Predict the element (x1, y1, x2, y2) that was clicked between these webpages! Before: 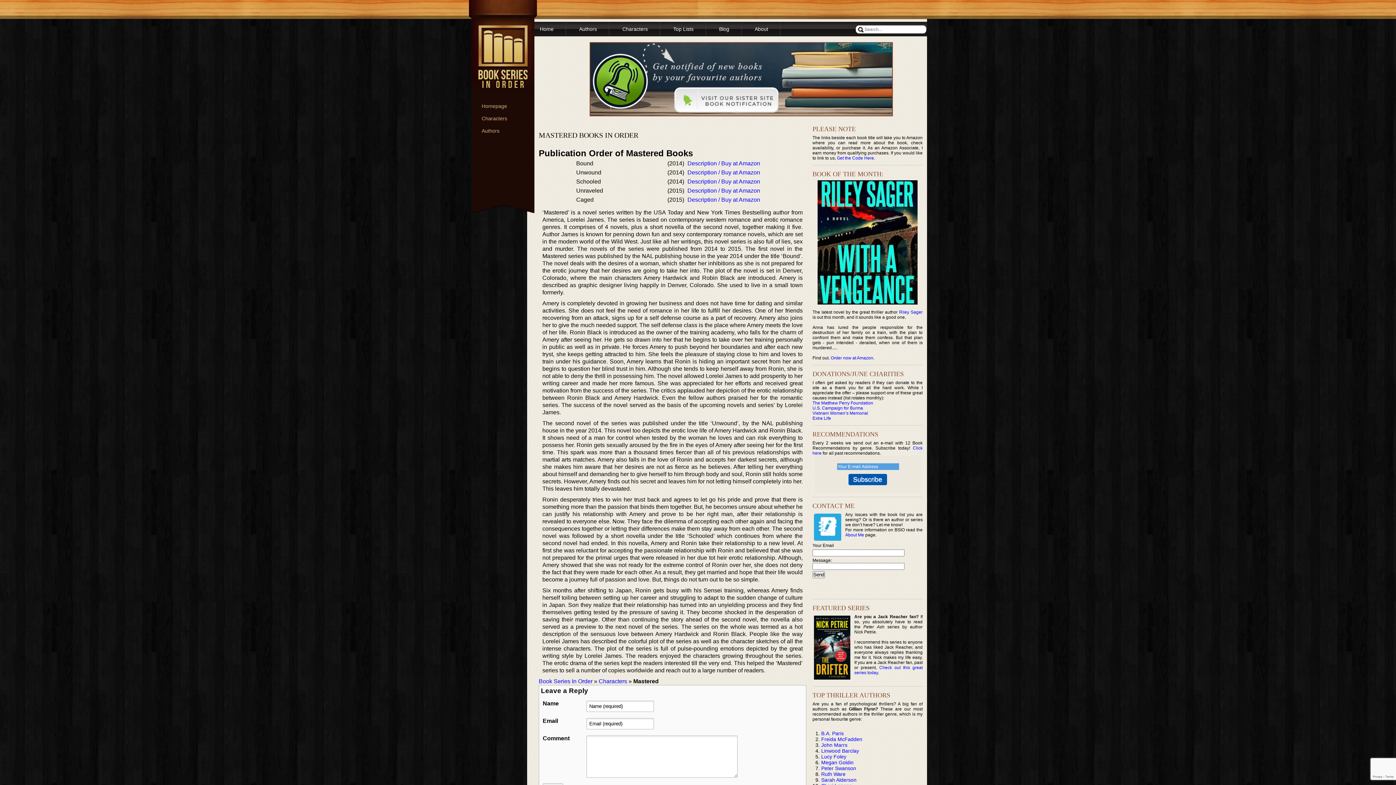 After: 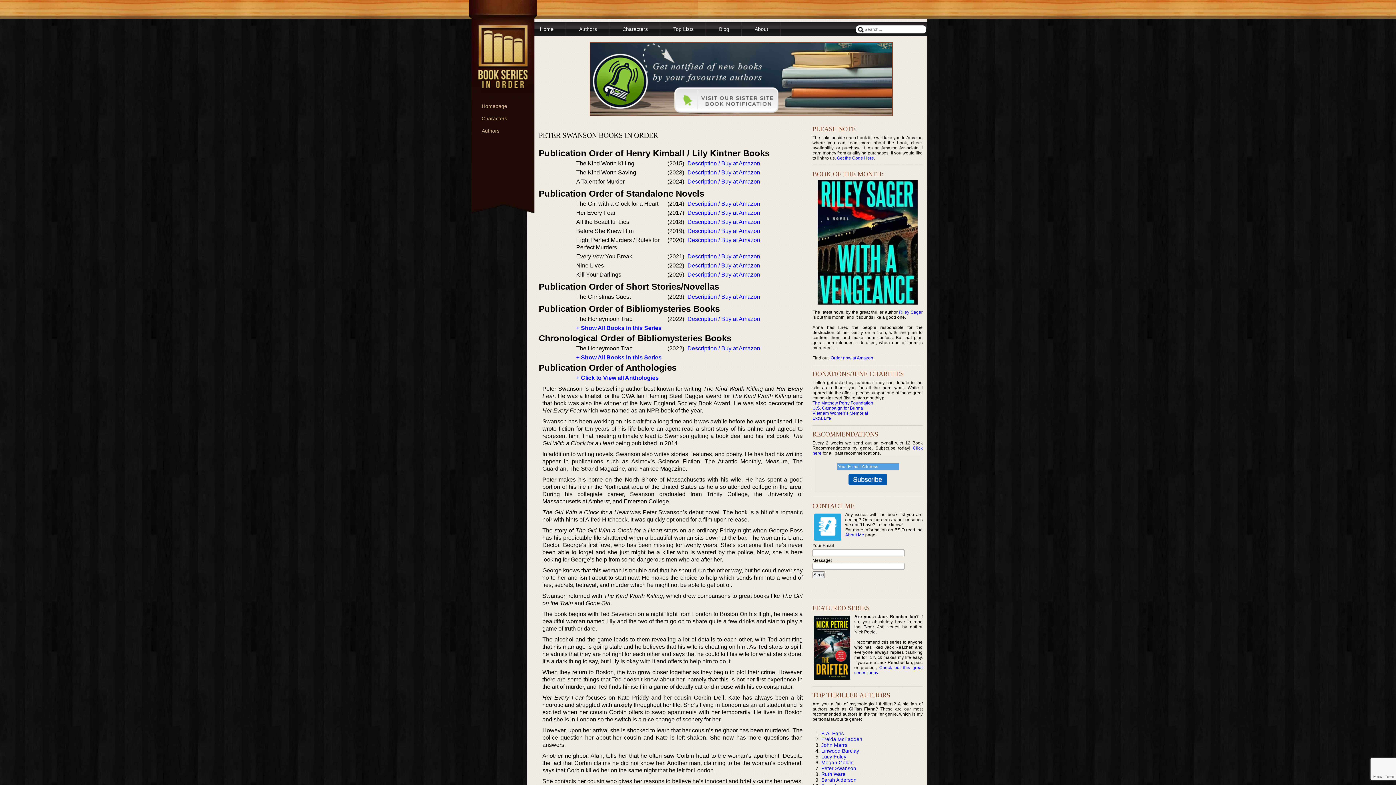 Action: label: Peter Swanson bbox: (821, 765, 856, 771)